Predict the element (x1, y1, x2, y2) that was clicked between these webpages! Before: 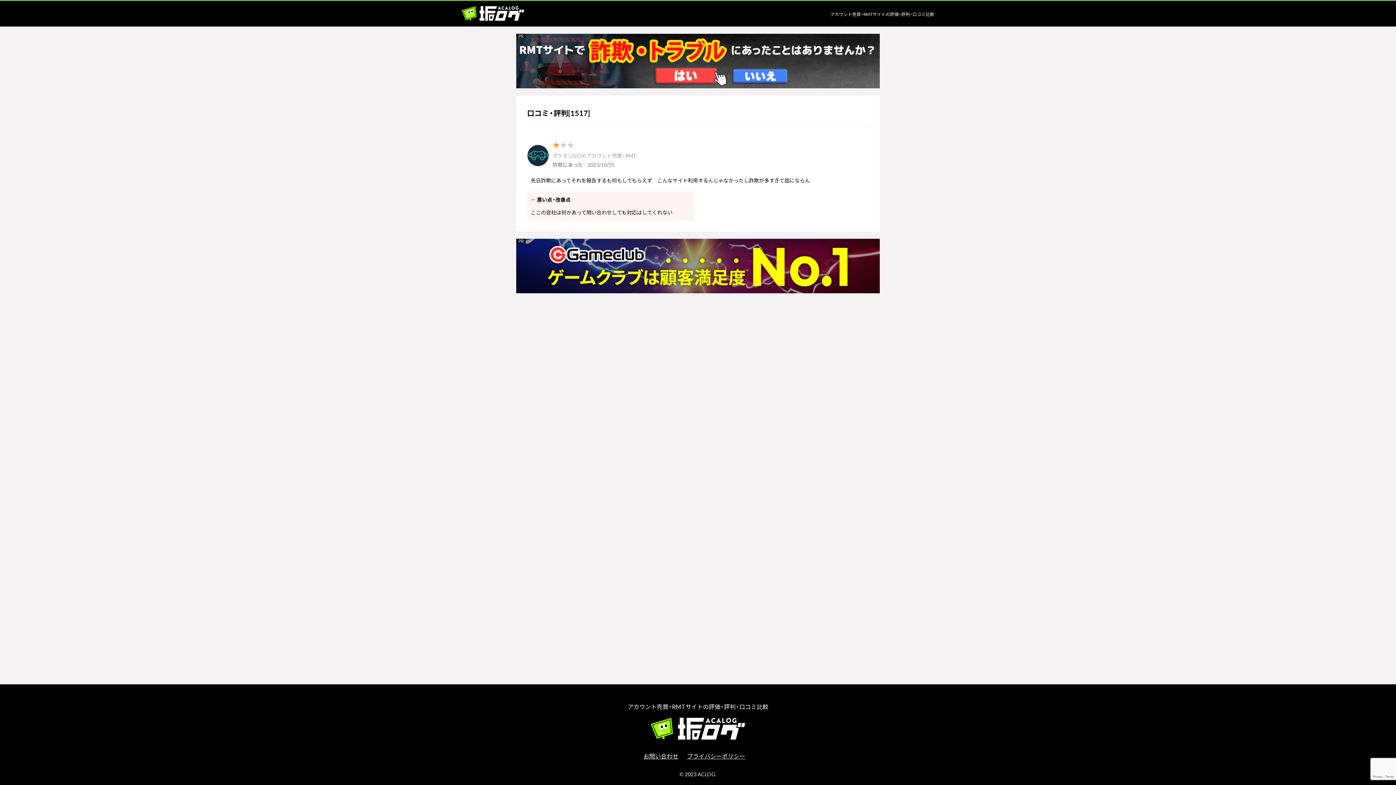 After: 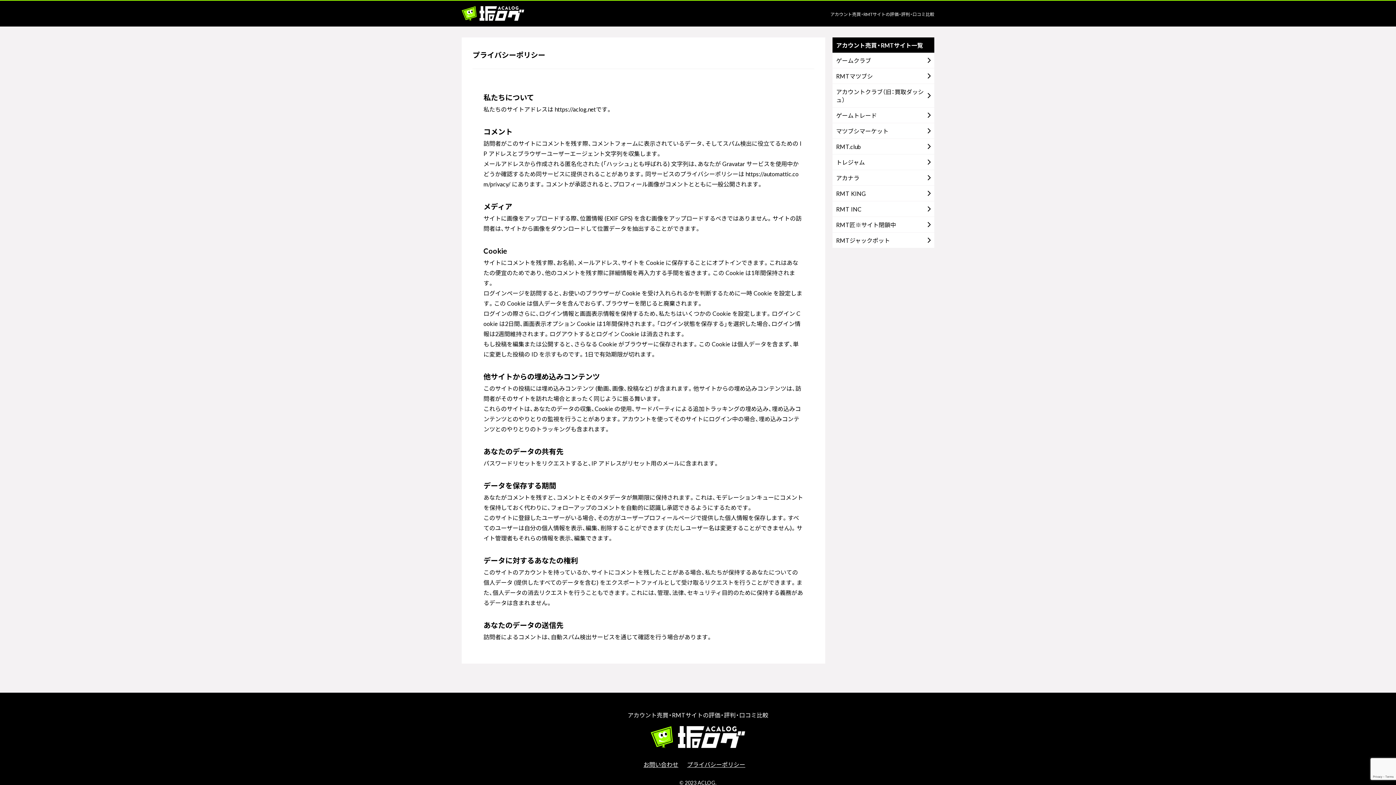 Action: bbox: (687, 752, 745, 760) label: プライバシーポリシー